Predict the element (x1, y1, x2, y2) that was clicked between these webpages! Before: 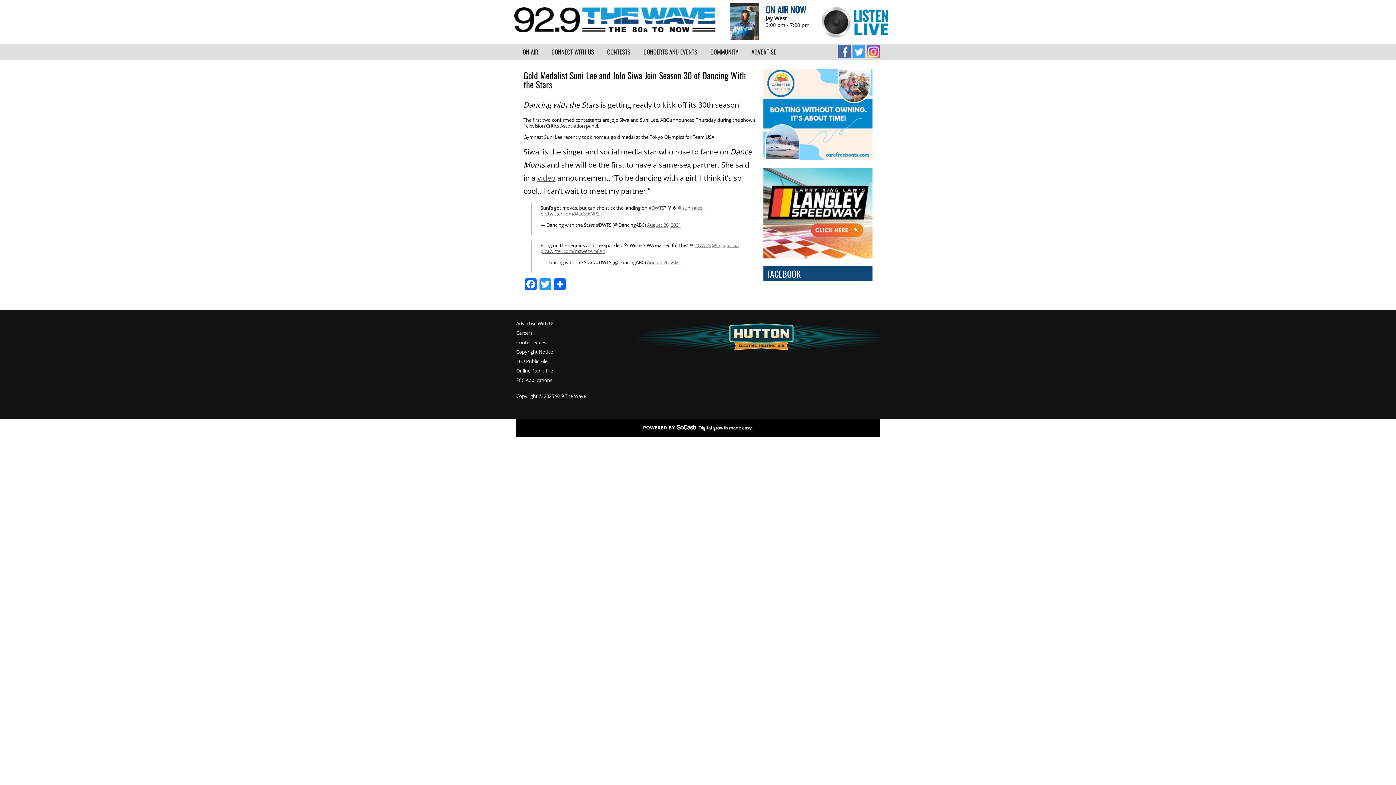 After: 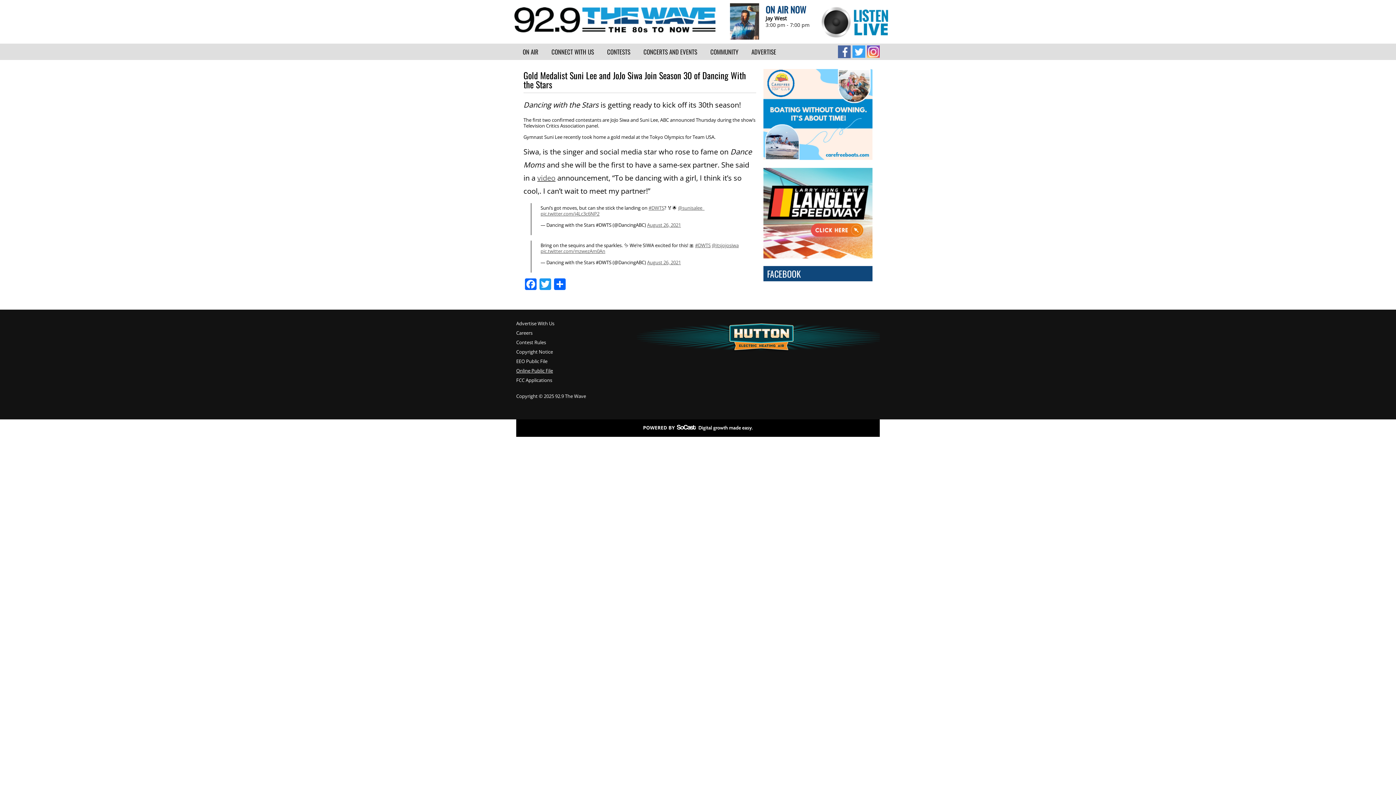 Action: label: Online Public File bbox: (516, 368, 605, 373)